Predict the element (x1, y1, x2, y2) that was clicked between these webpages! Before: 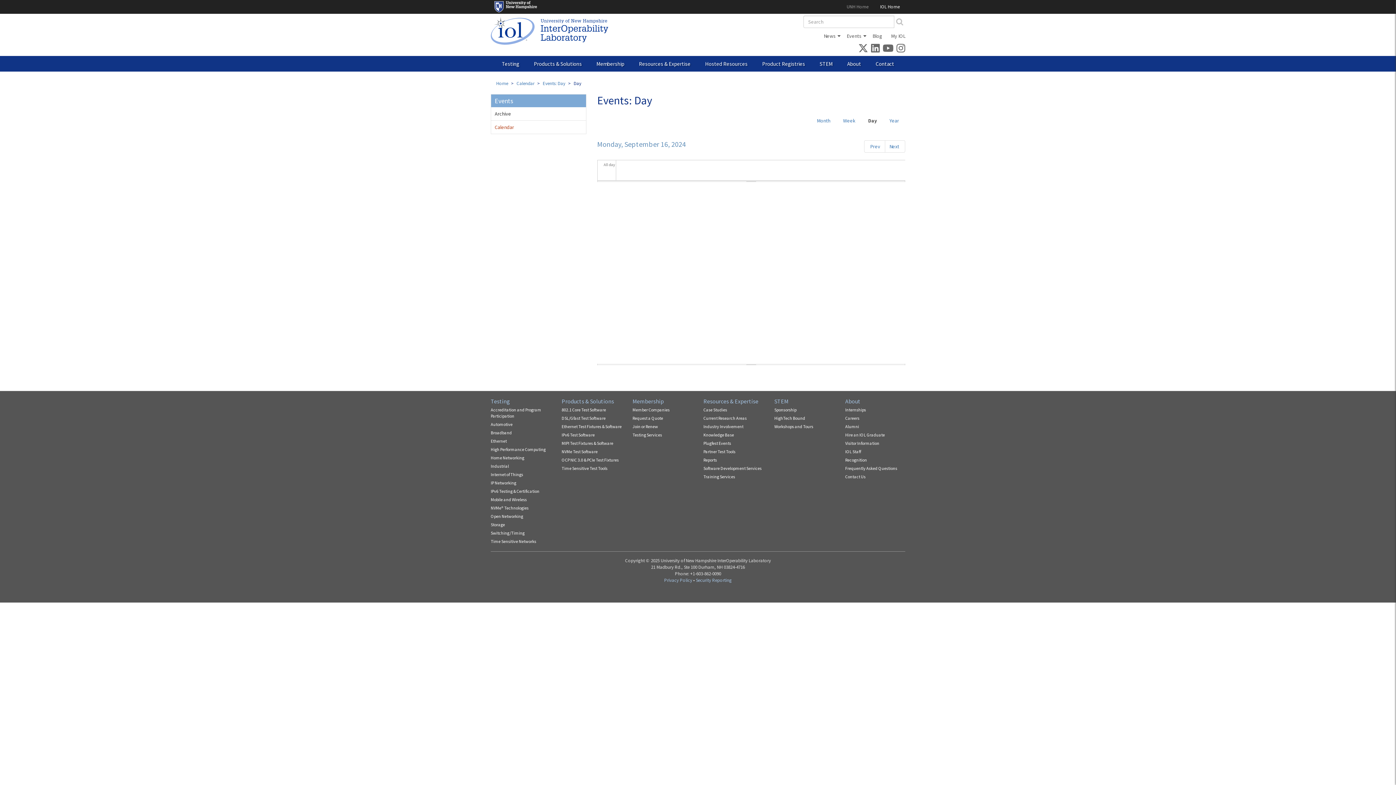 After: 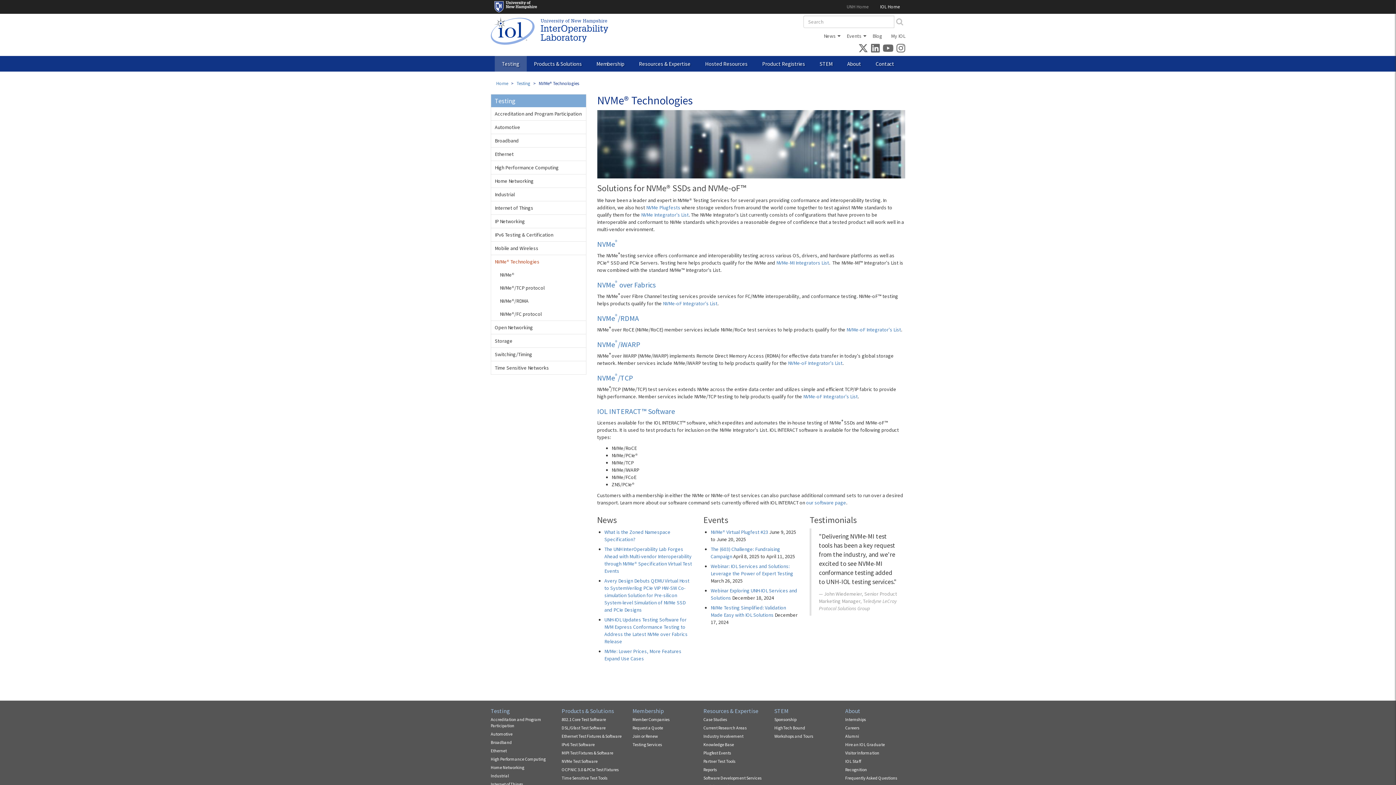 Action: label: NVMe® Technologies bbox: (490, 505, 528, 511)